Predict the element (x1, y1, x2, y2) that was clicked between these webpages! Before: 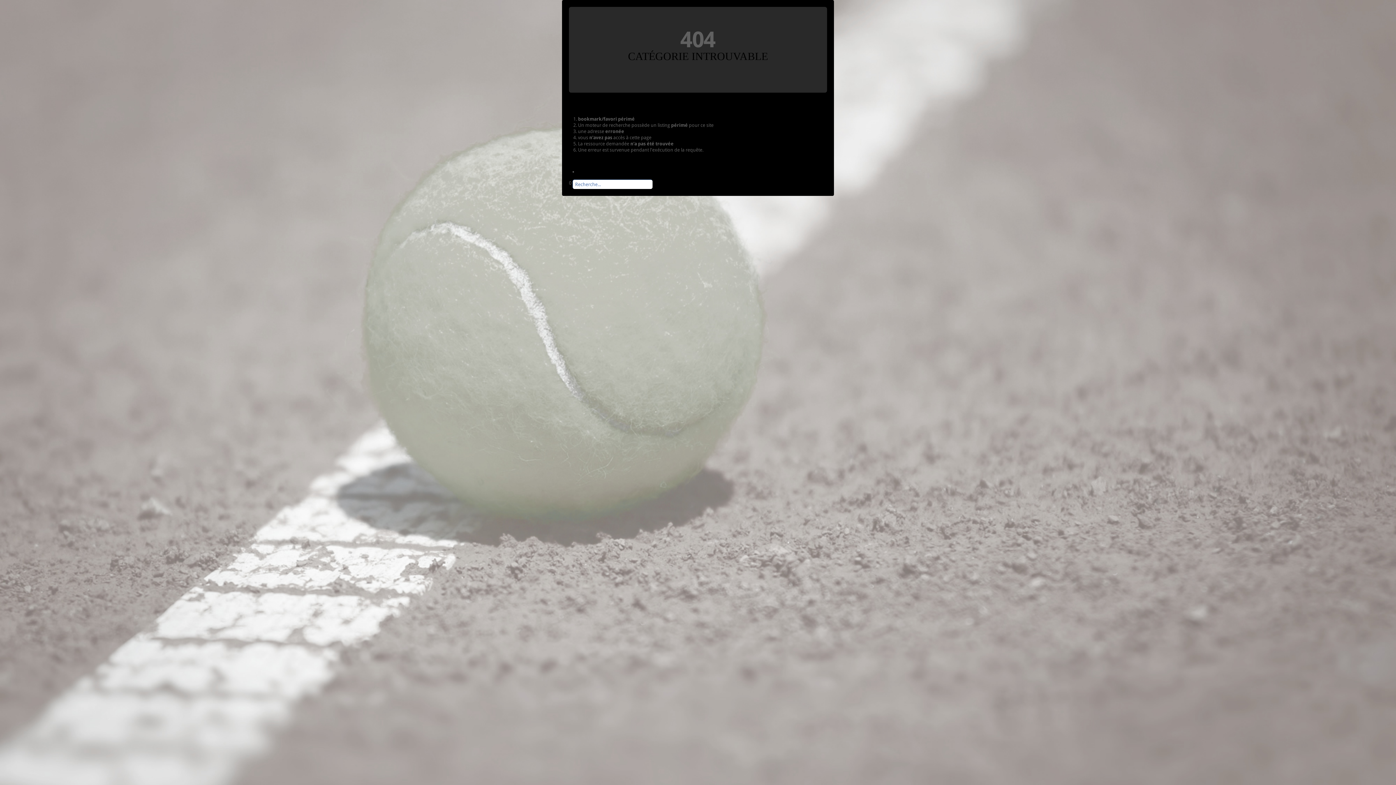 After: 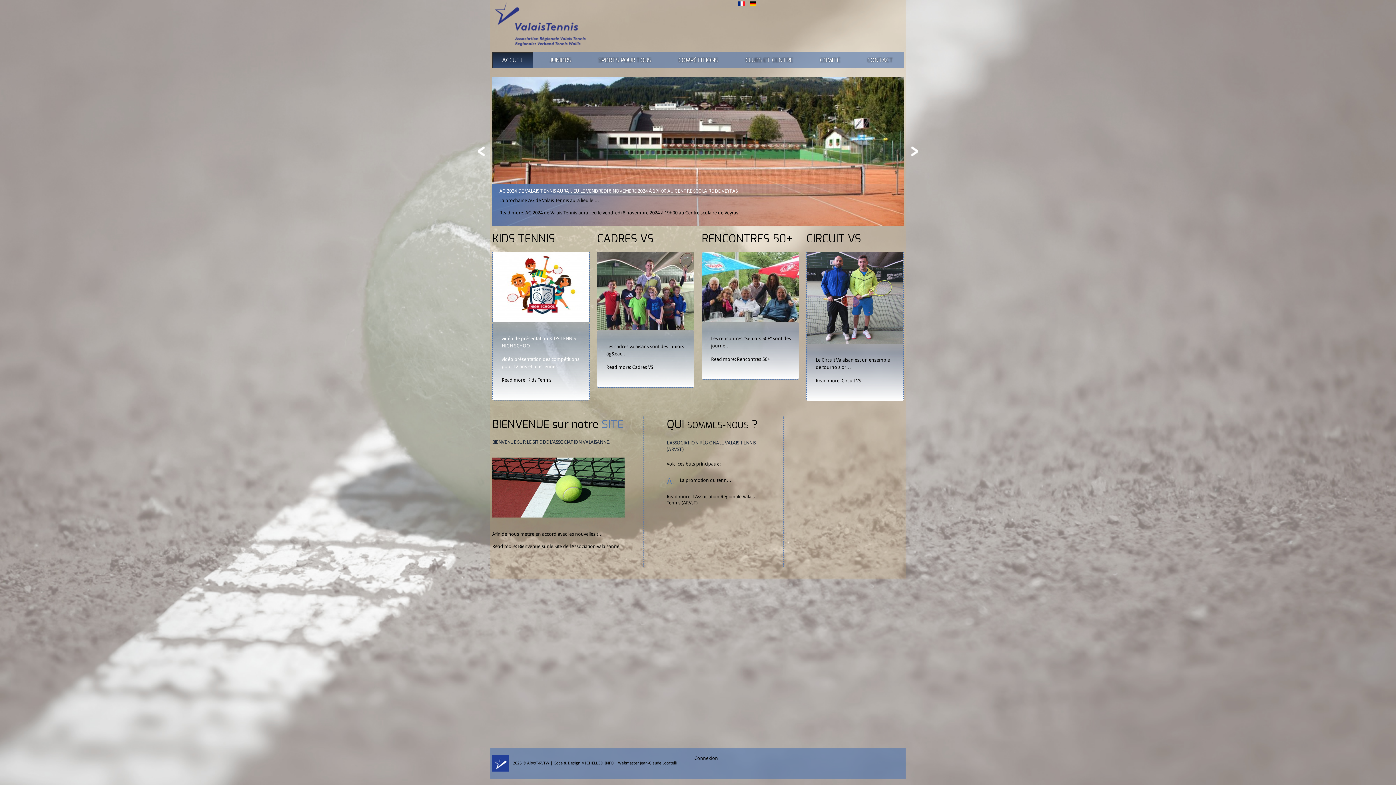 Action: bbox: (578, 168, 608, 174) label: Page d'accueil